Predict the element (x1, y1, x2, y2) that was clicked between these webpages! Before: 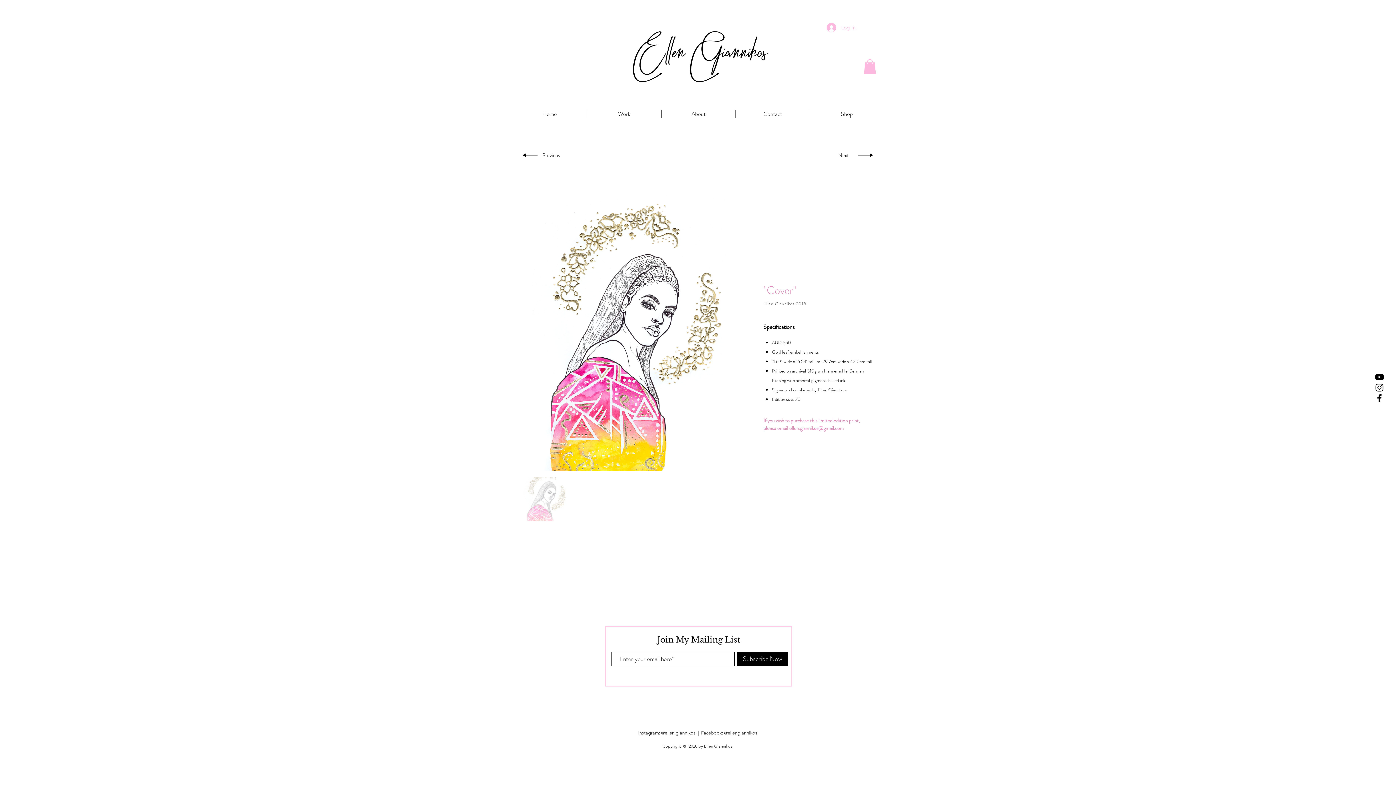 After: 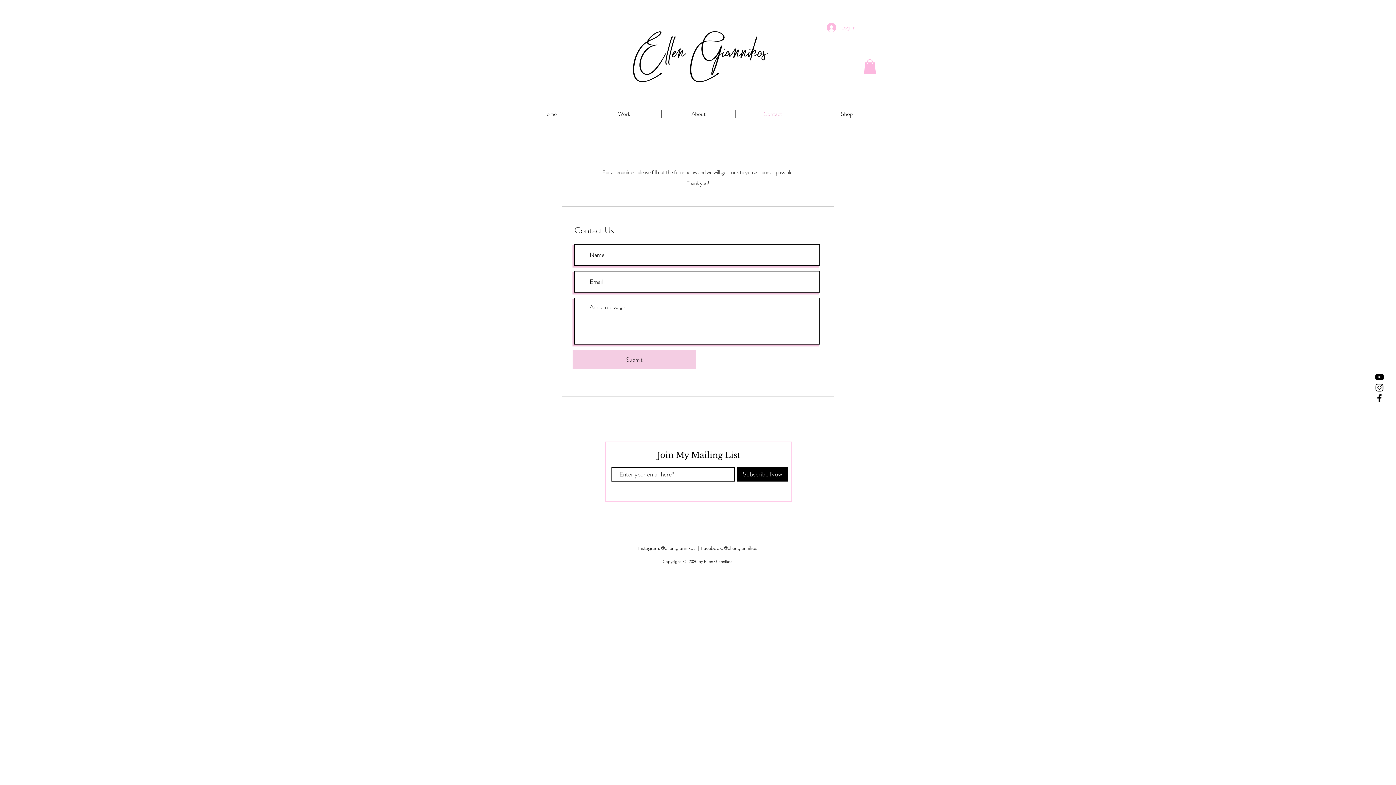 Action: bbox: (736, 110, 809, 117) label: Contact